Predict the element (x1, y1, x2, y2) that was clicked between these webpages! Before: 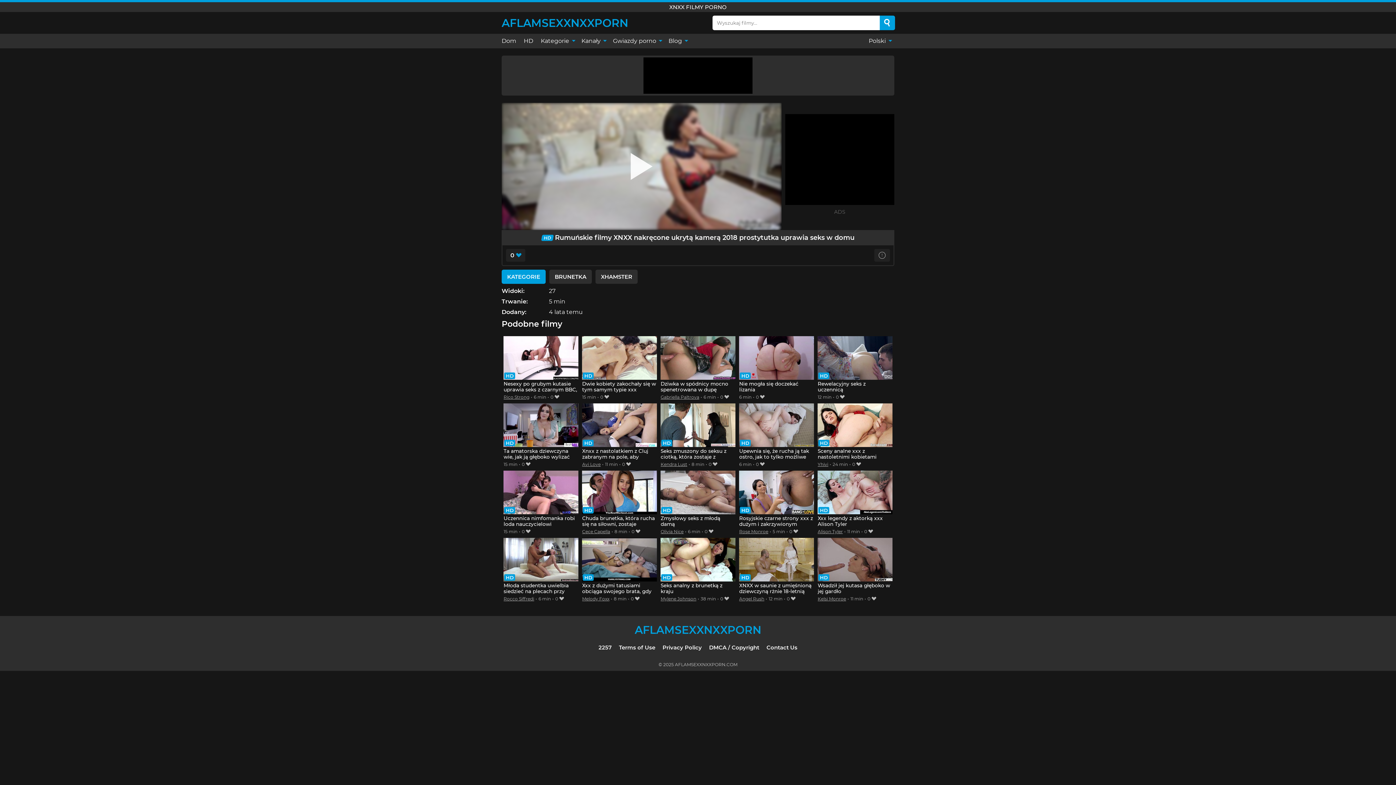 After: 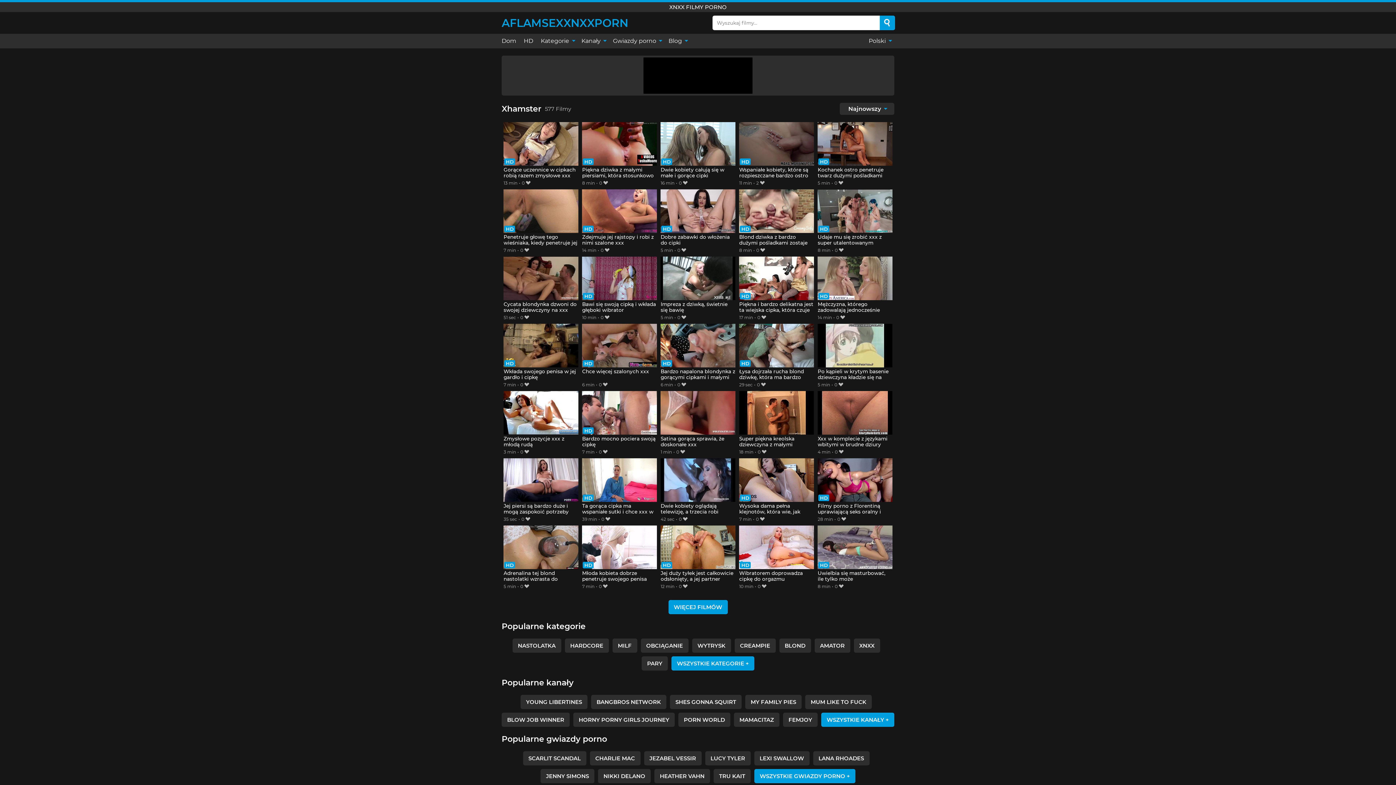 Action: label: XHAMSTER bbox: (595, 269, 637, 283)